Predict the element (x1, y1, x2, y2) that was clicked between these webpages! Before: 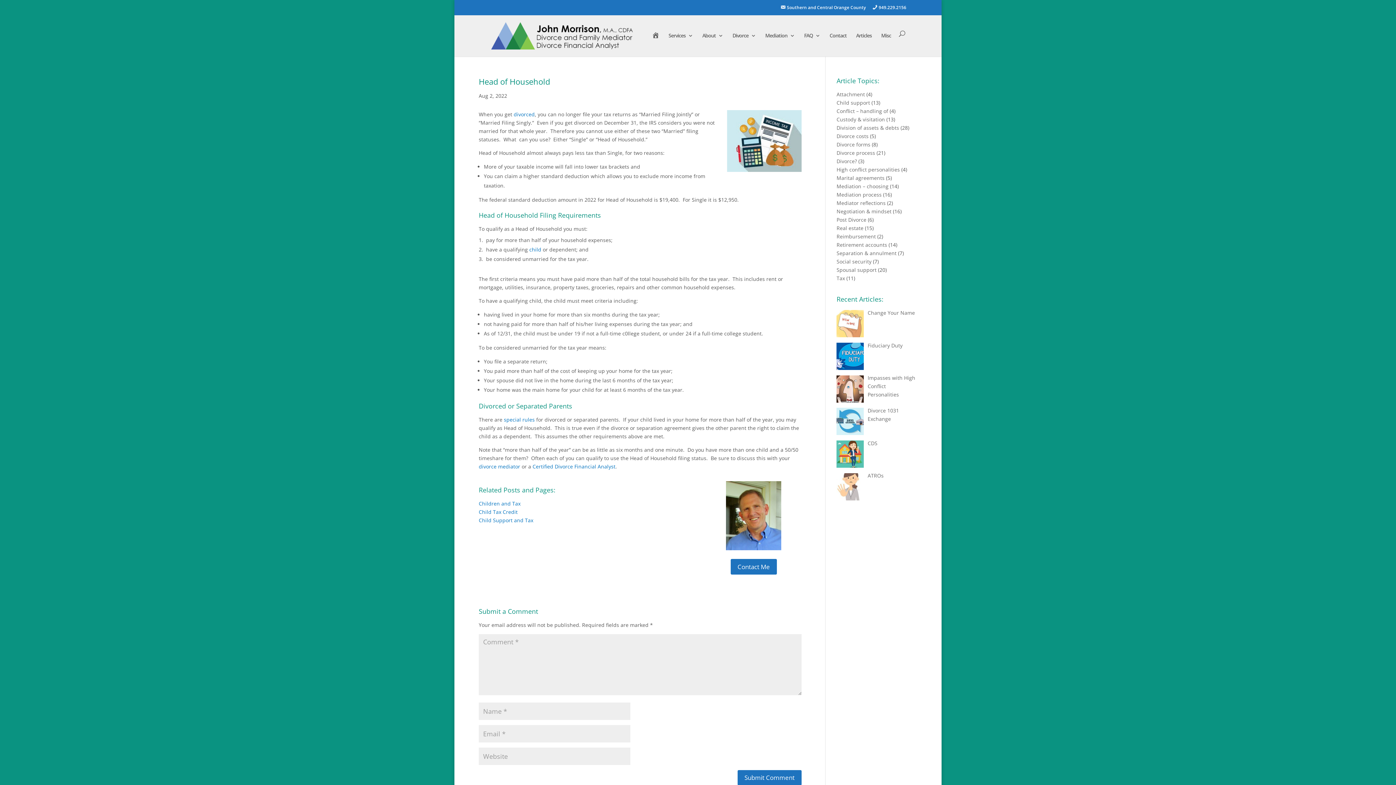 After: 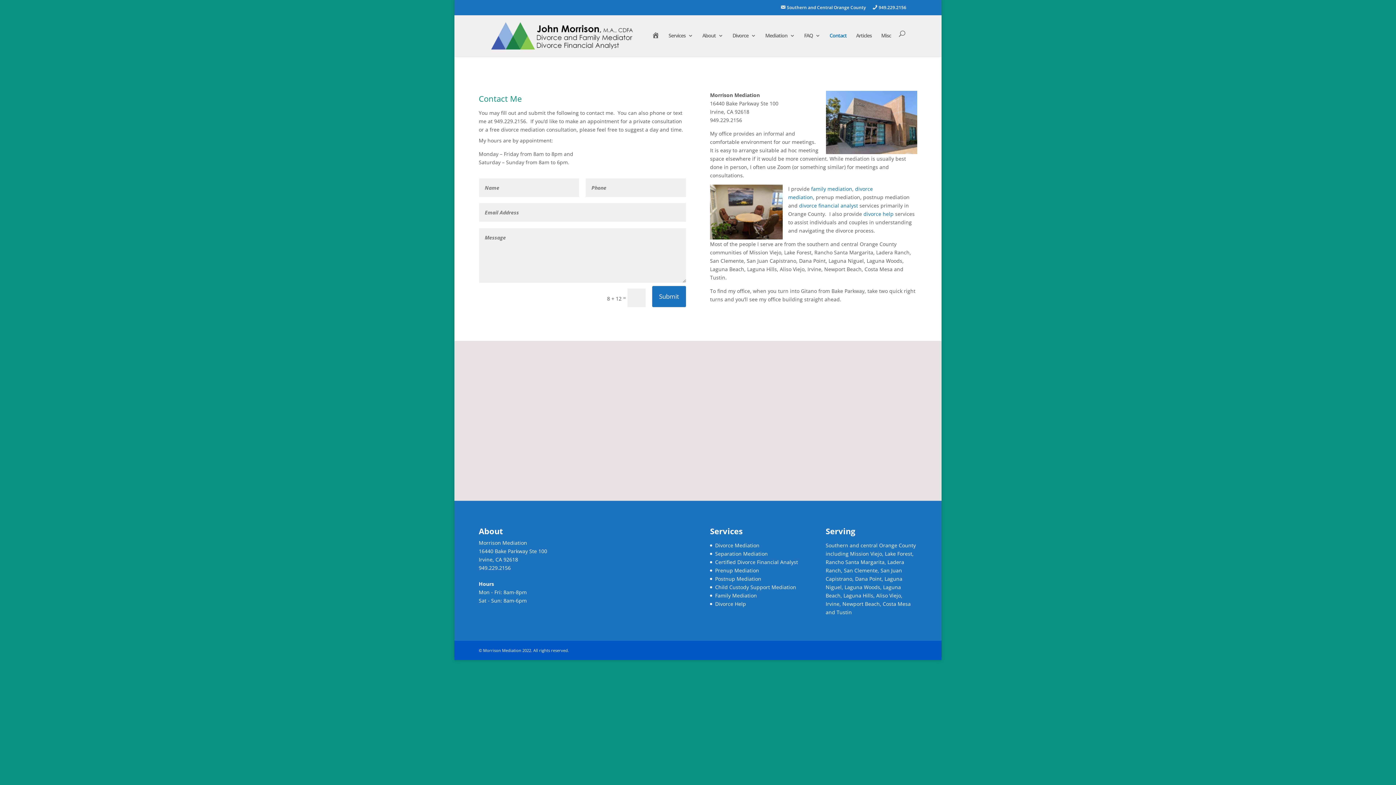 Action: label: Southern and Central Orange County bbox: (780, 5, 865, 13)